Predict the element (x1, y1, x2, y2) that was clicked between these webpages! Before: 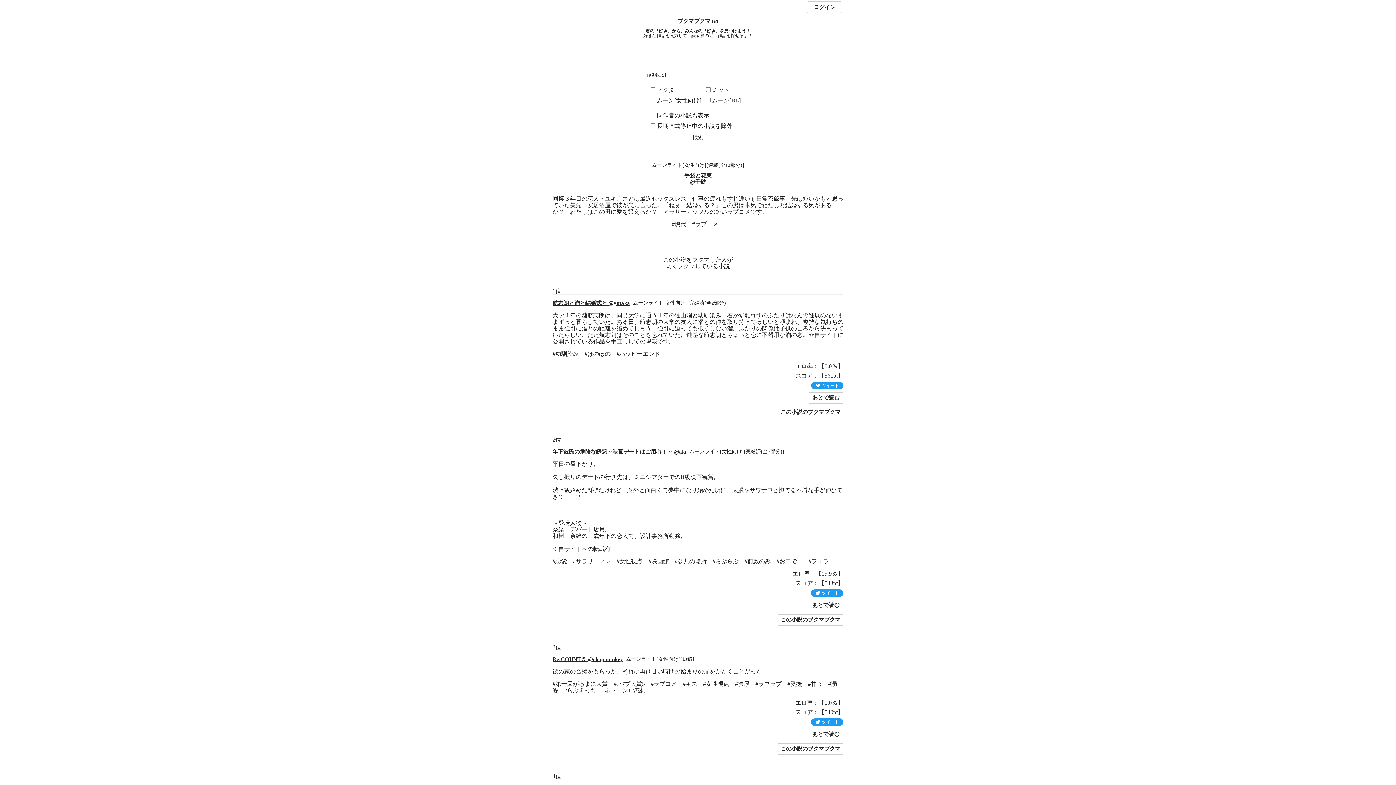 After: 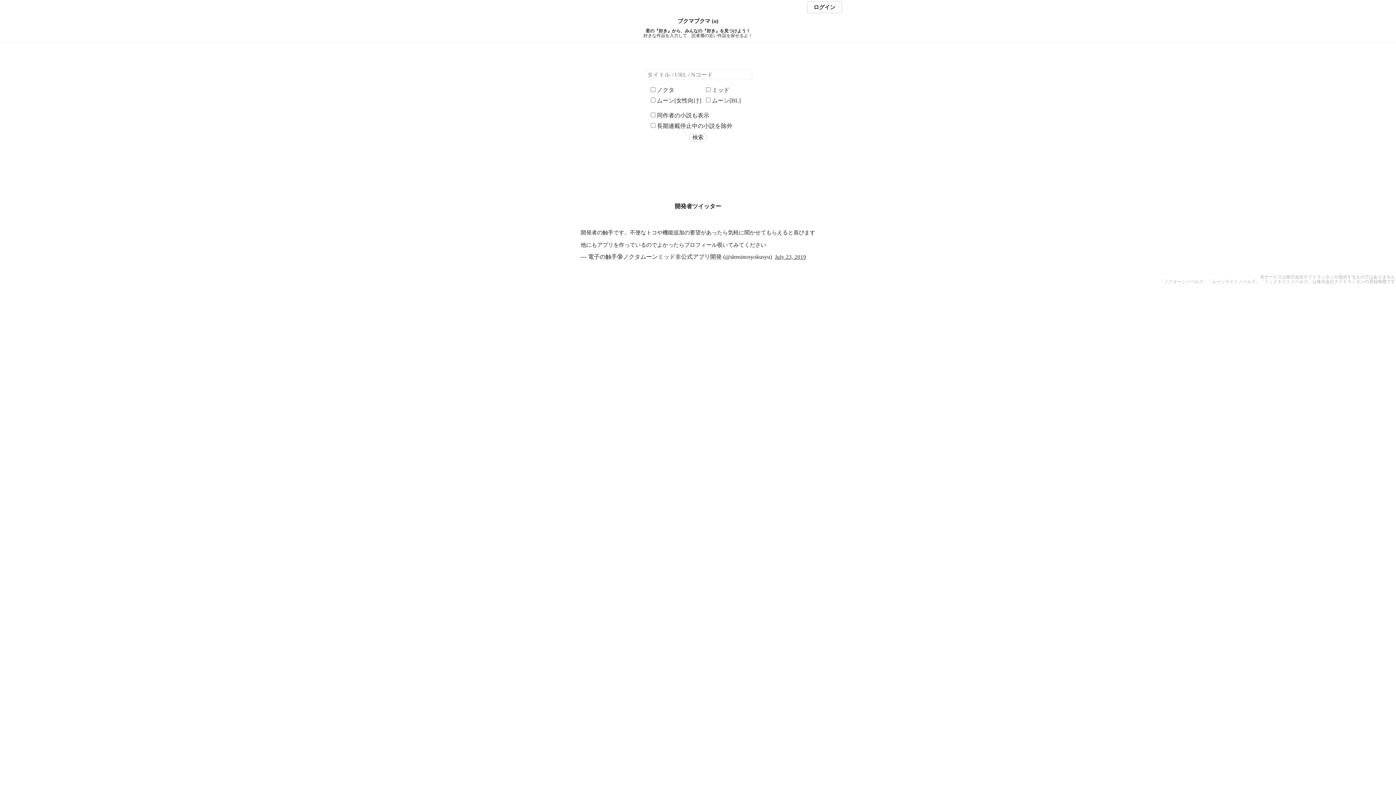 Action: label: ブクマブクマ (α) bbox: (0, 18, 1396, 24)